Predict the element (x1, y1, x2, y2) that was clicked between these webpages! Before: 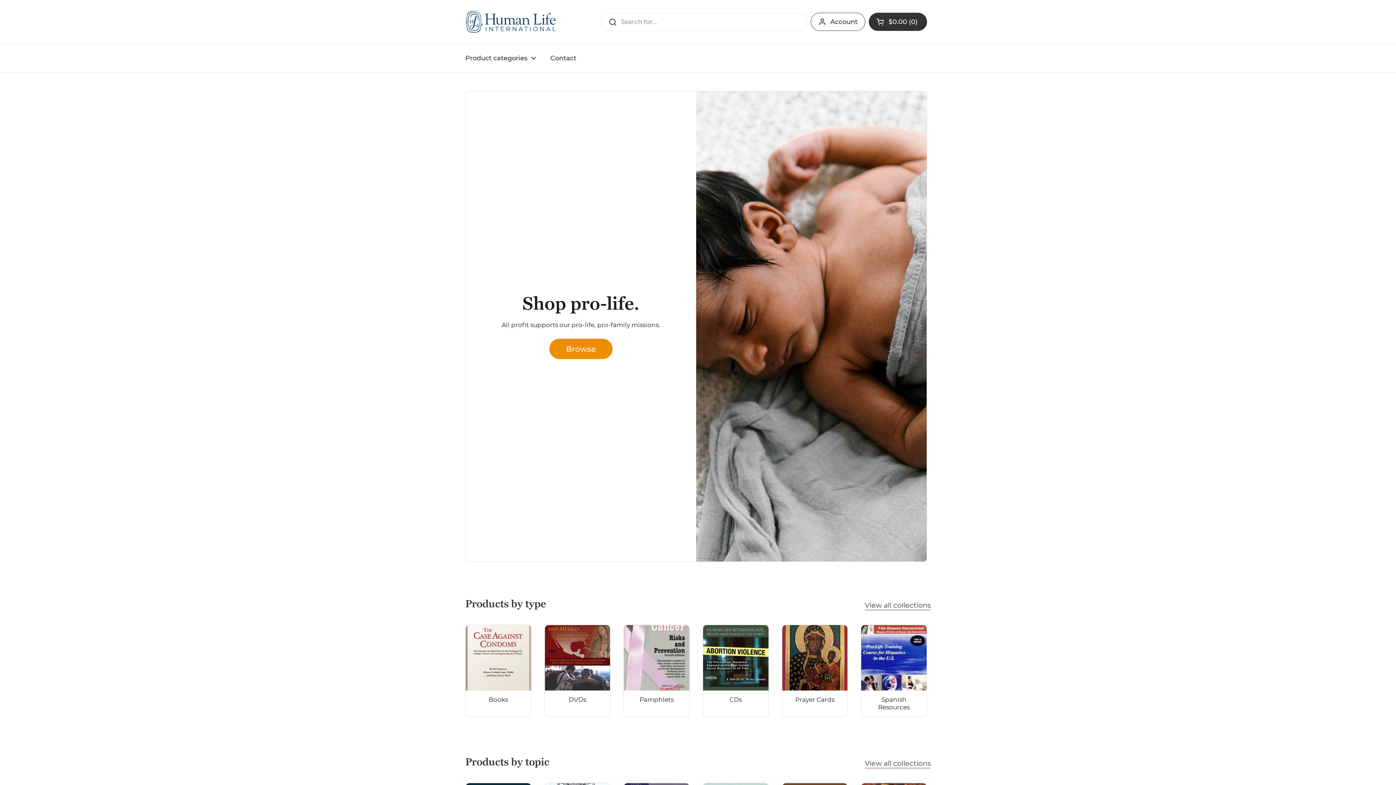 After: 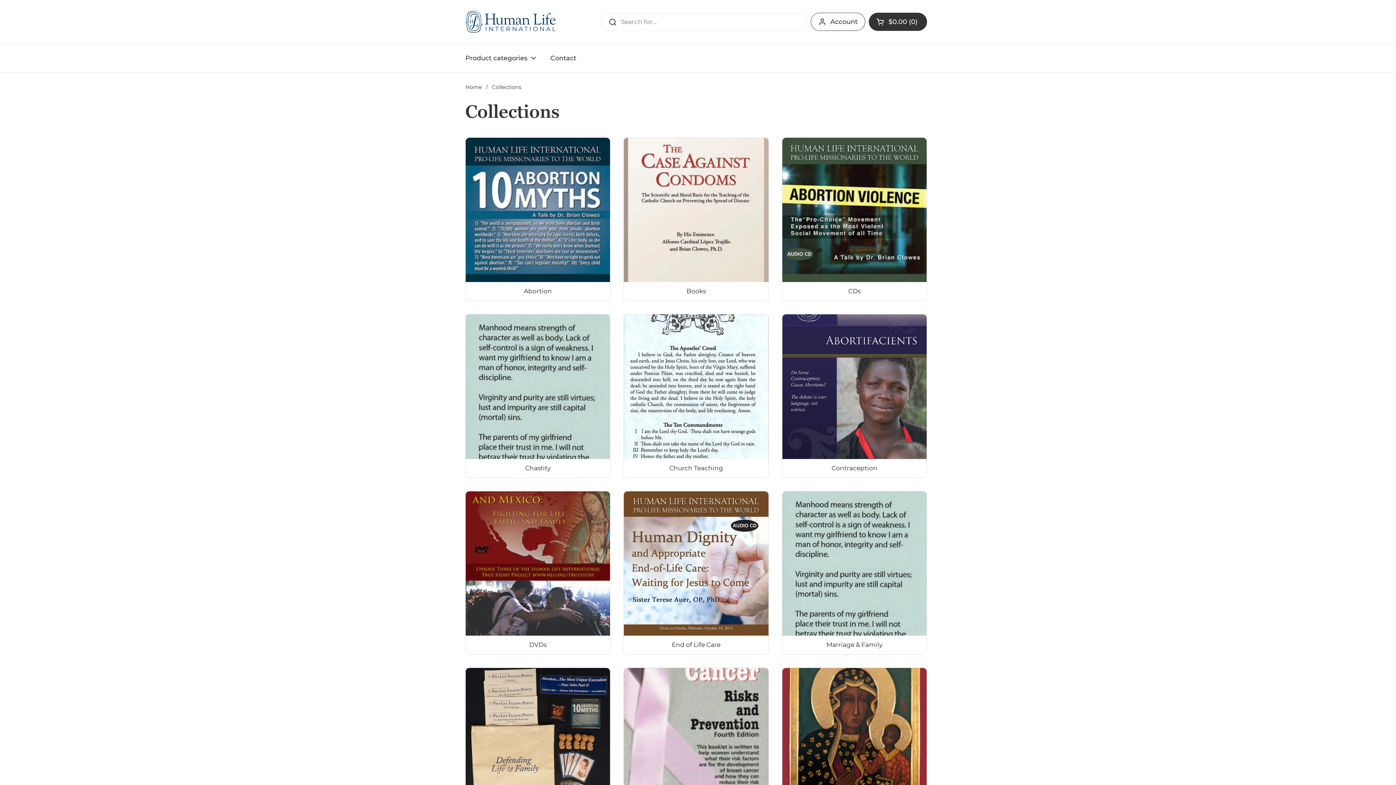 Action: label: Product categories bbox: (458, 49, 543, 66)